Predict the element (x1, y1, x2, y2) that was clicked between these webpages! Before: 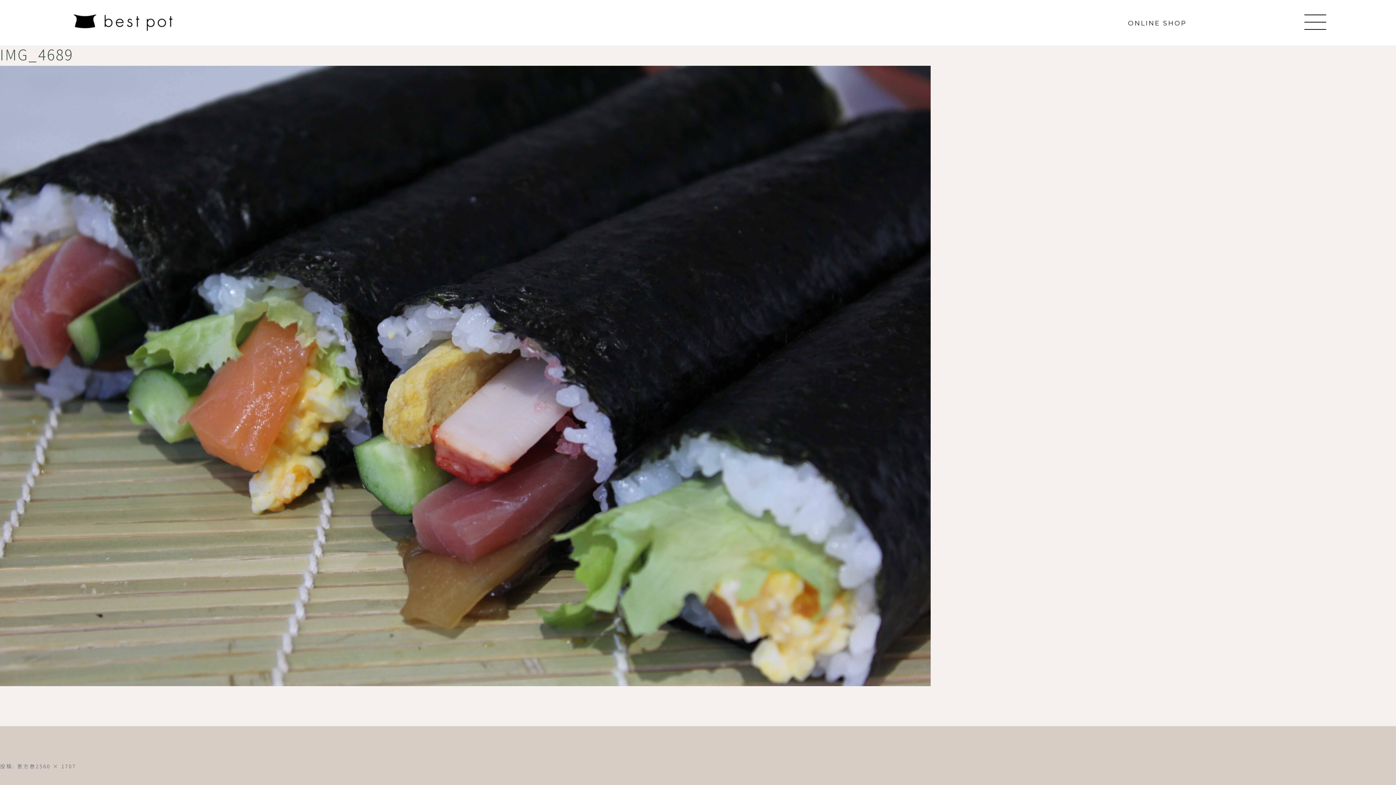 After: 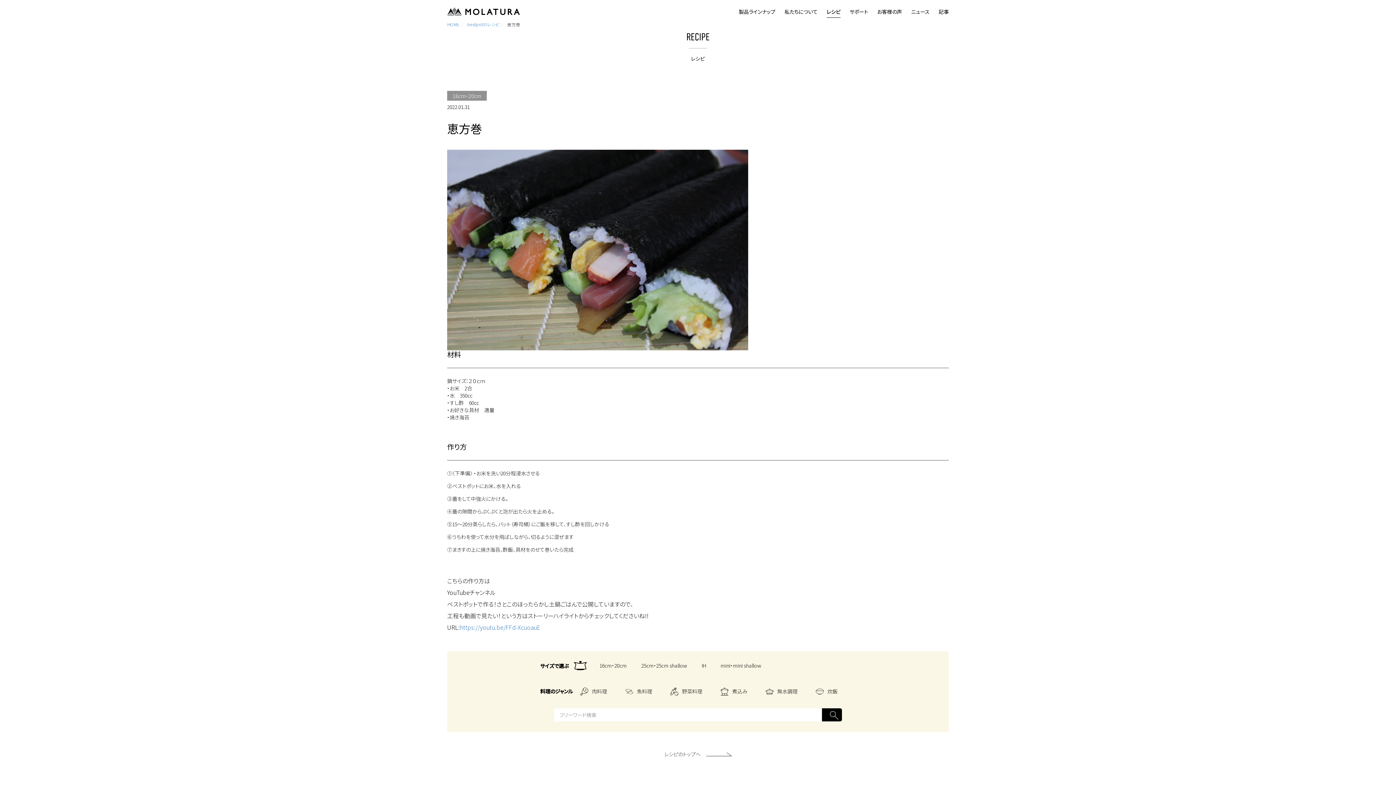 Action: bbox: (17, 762, 35, 770) label: 恵方巻